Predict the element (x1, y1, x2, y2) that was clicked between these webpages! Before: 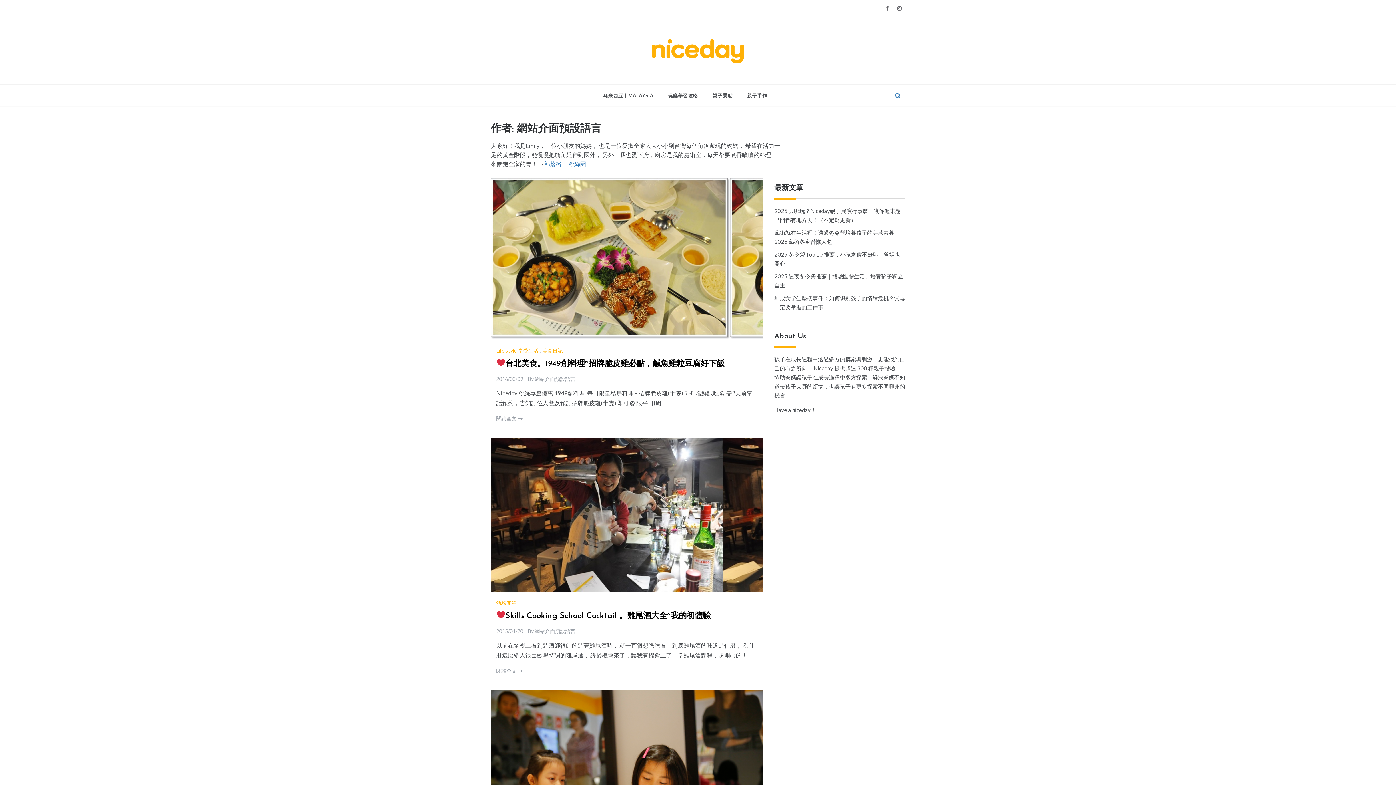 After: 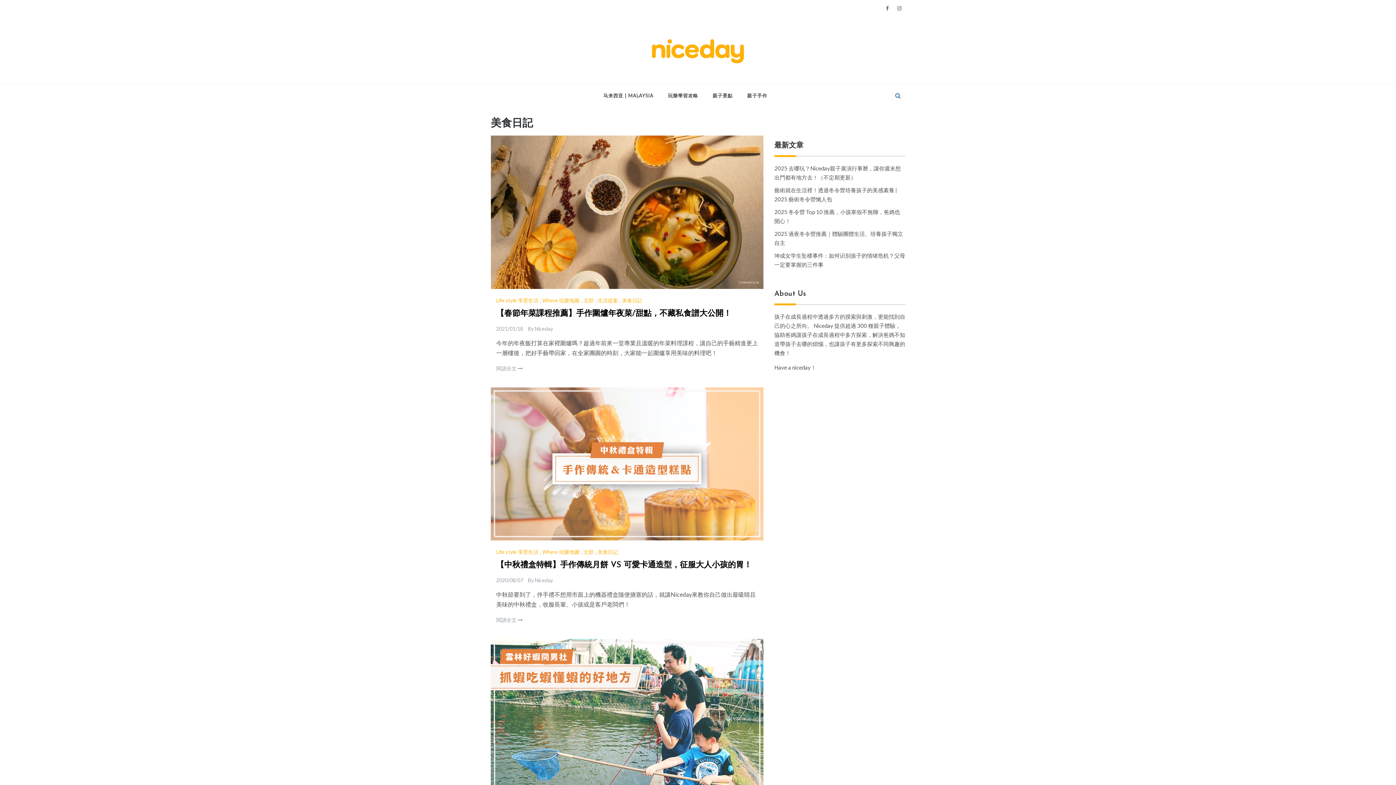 Action: bbox: (542, 347, 564, 353) label: 美食日記